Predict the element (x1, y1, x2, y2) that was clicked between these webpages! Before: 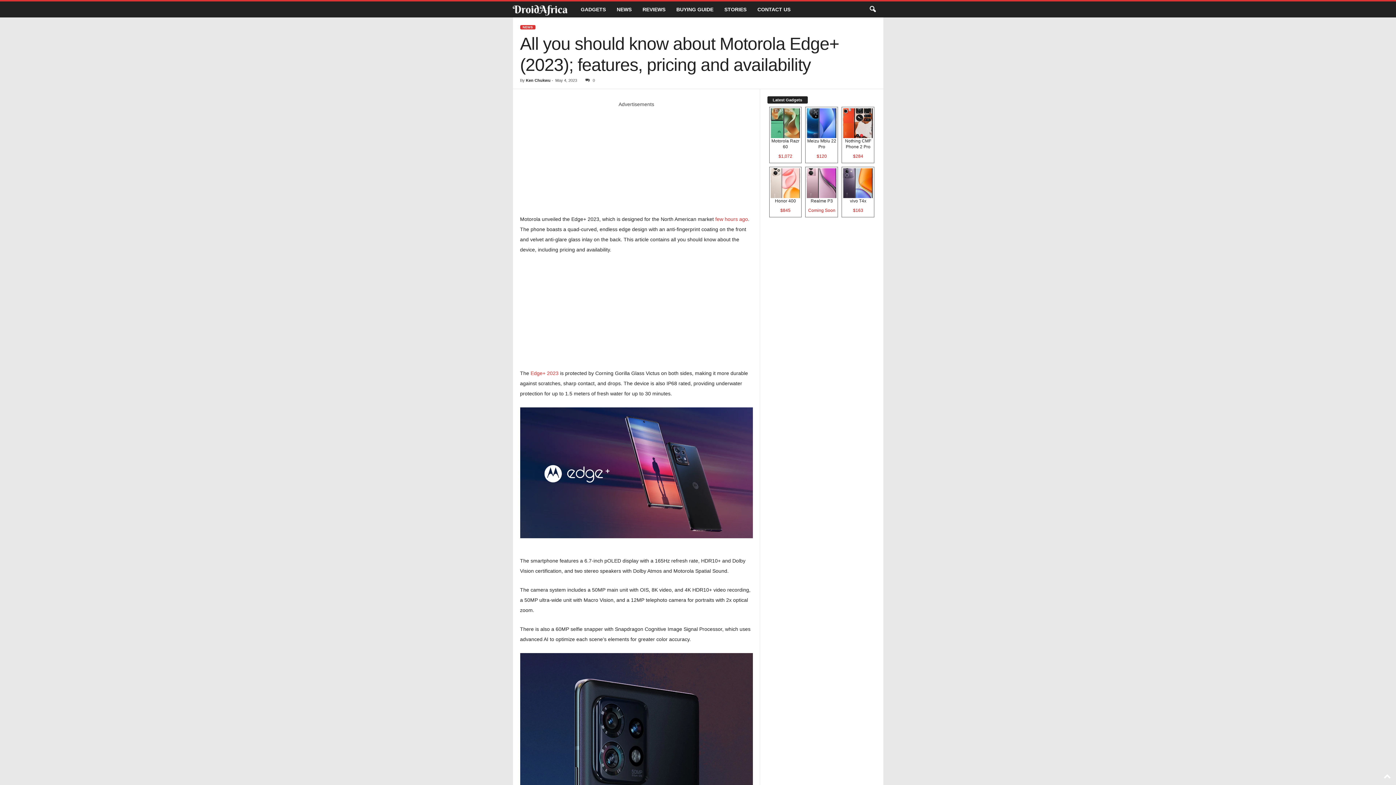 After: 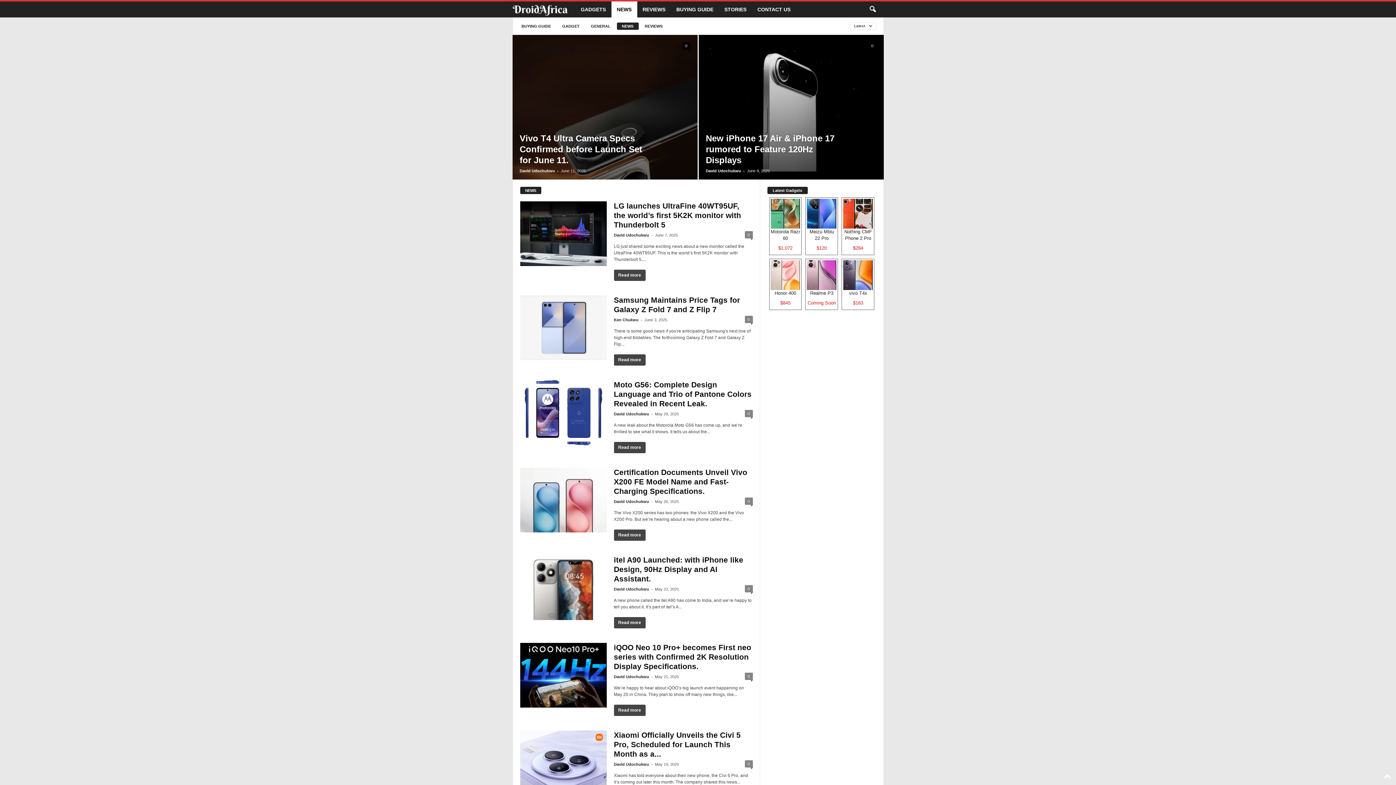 Action: label: NEWS bbox: (520, 25, 535, 29)